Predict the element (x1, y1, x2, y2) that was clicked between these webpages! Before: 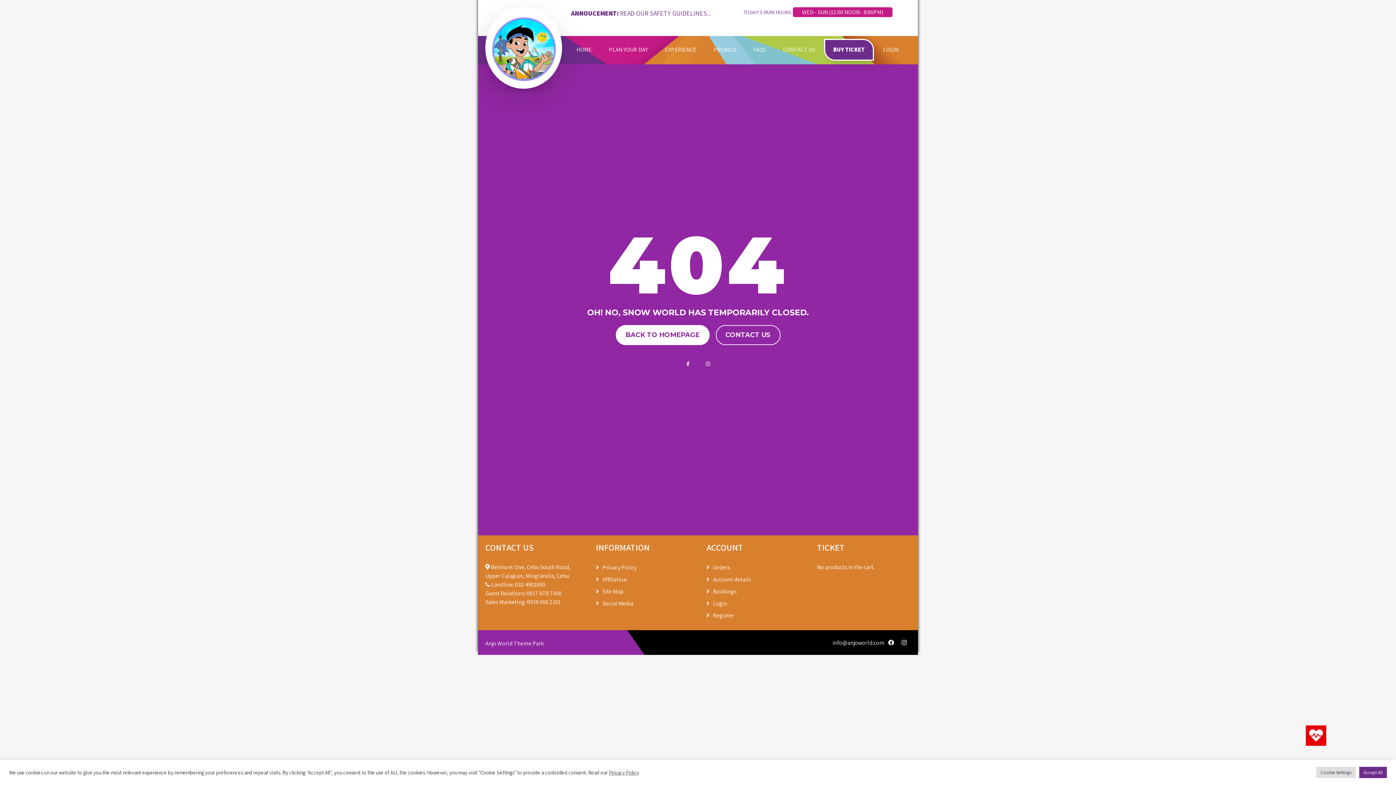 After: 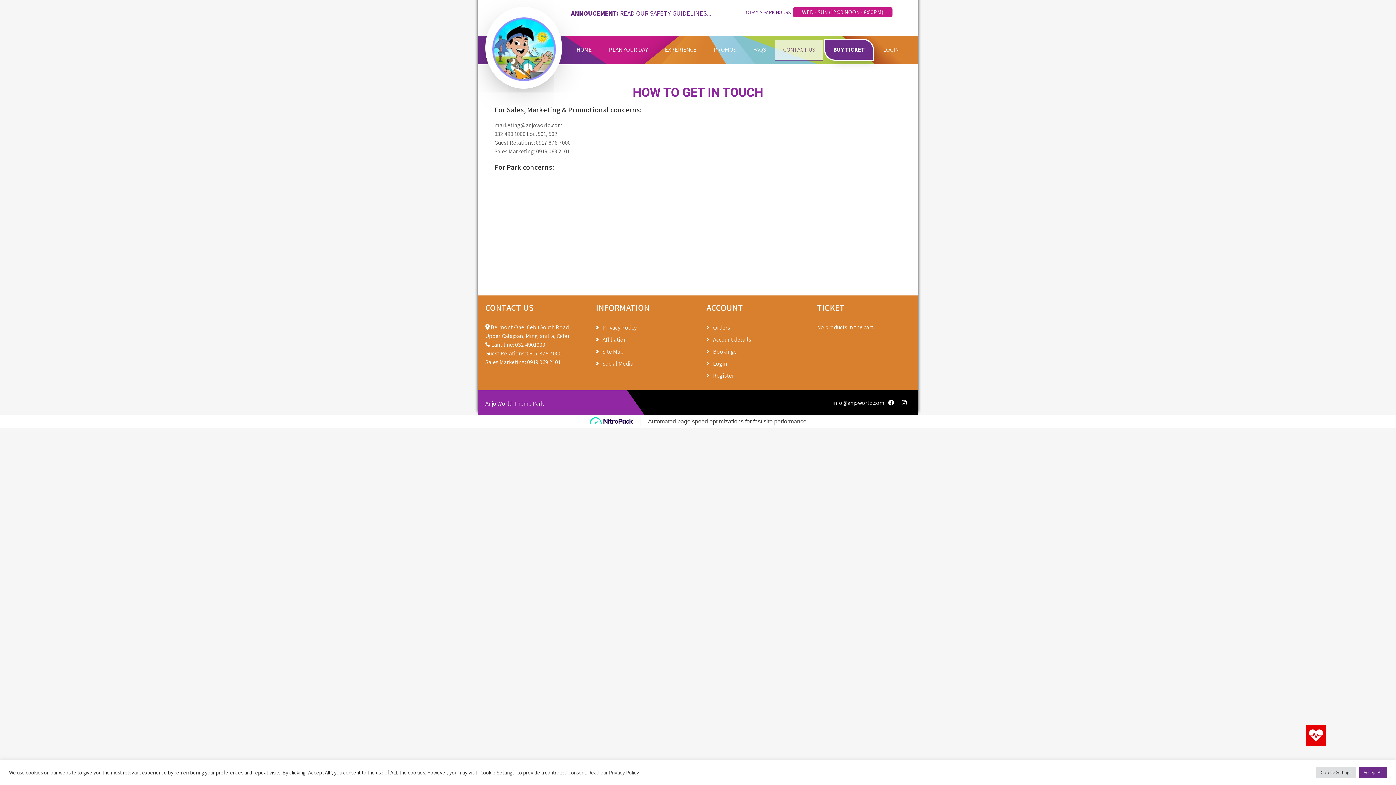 Action: label: CONTACT US bbox: (775, 40, 823, 61)